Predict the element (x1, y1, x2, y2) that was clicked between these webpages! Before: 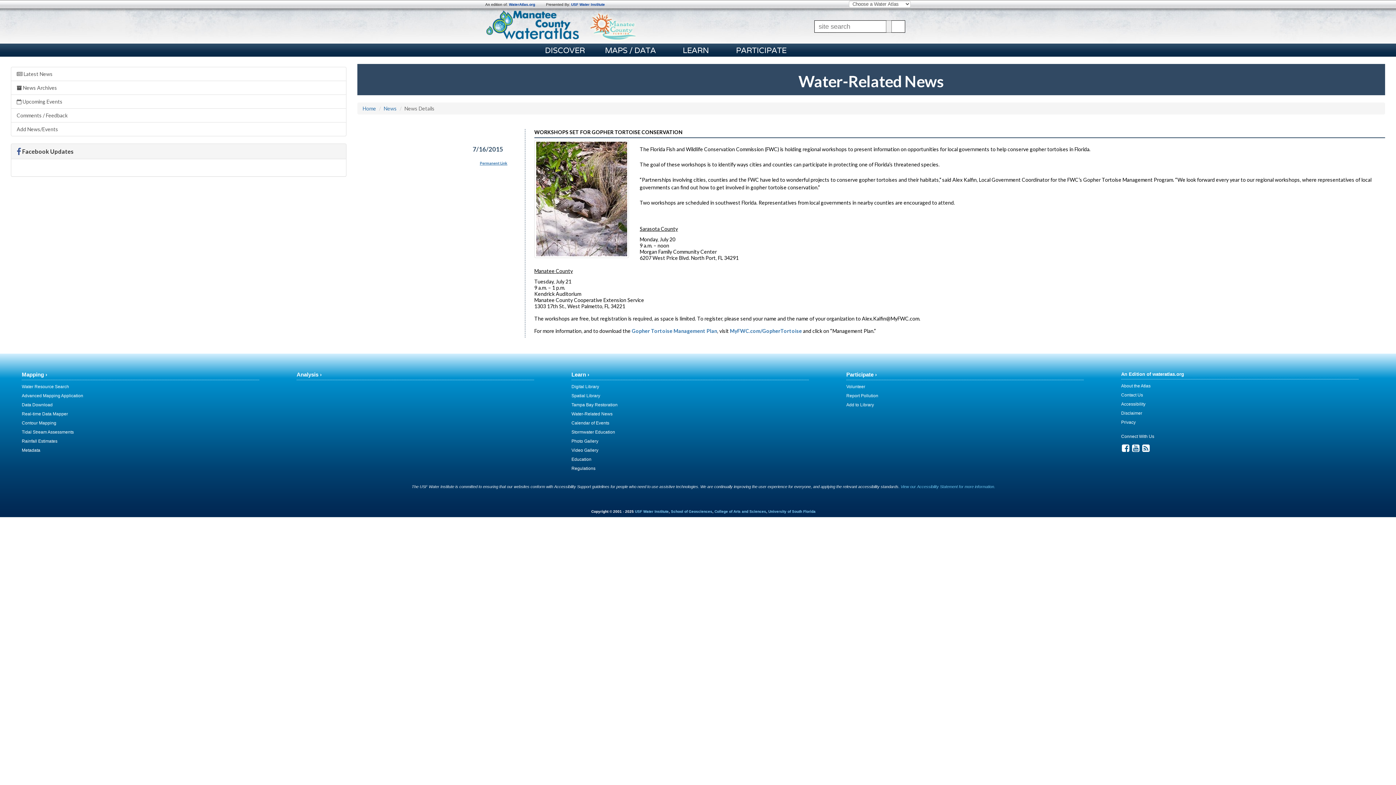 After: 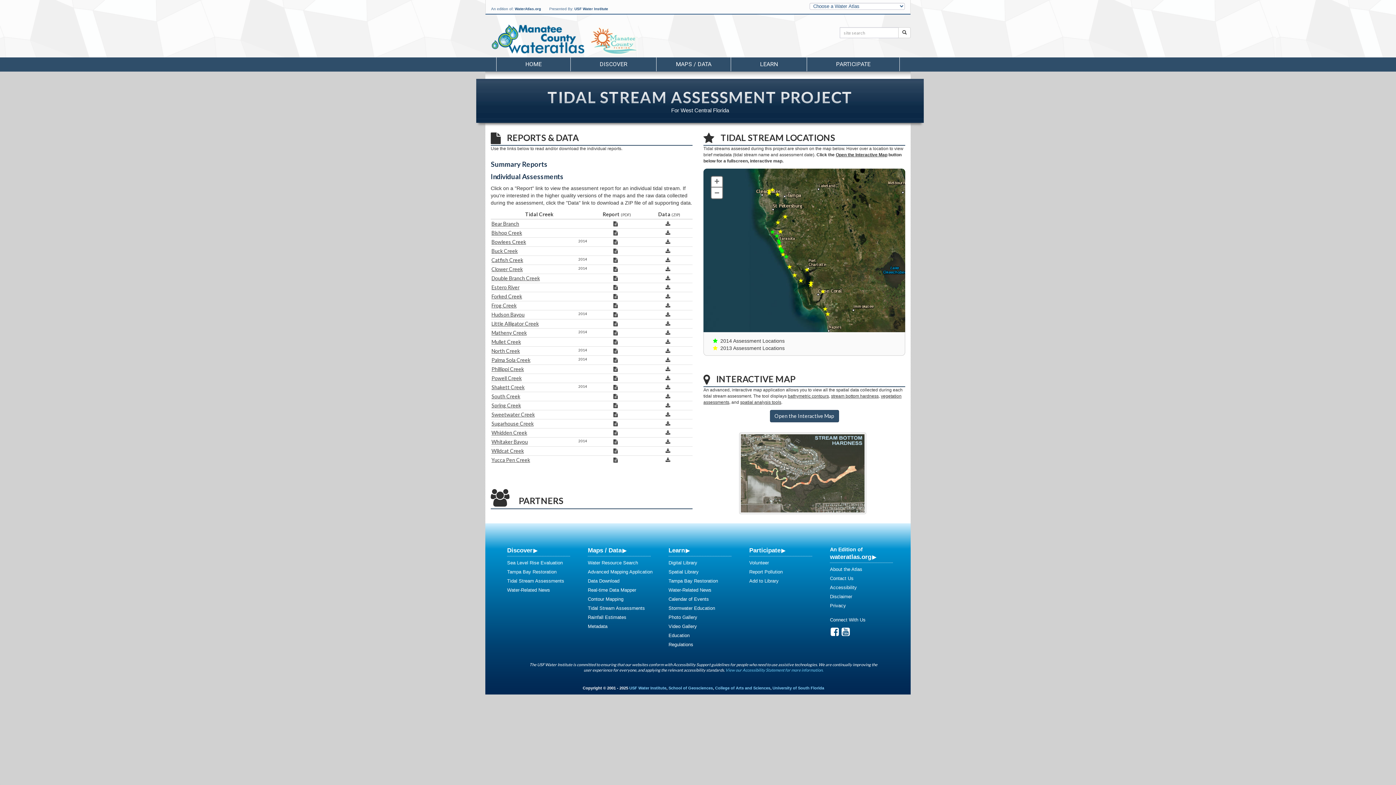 Action: bbox: (21, 429, 73, 434) label: Tidal Stream Assessments